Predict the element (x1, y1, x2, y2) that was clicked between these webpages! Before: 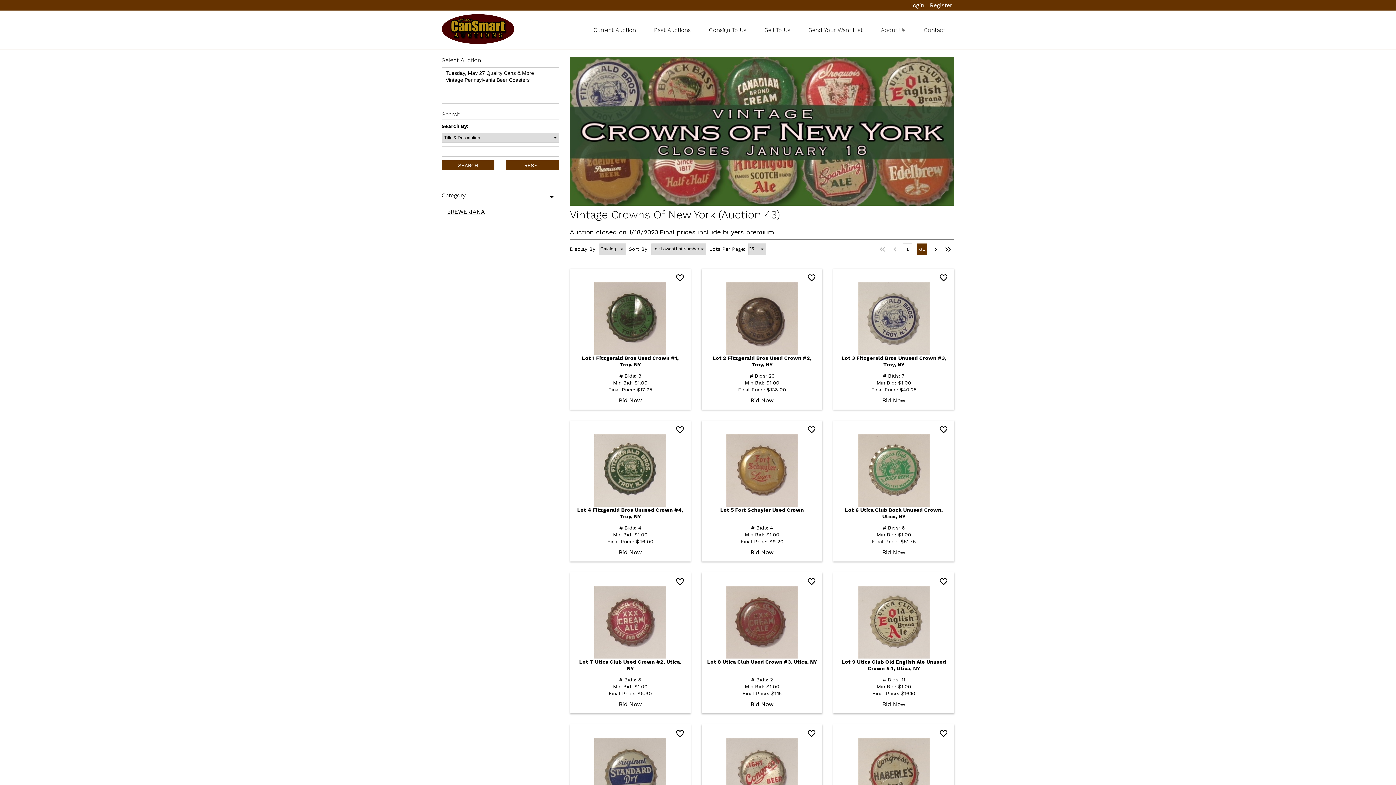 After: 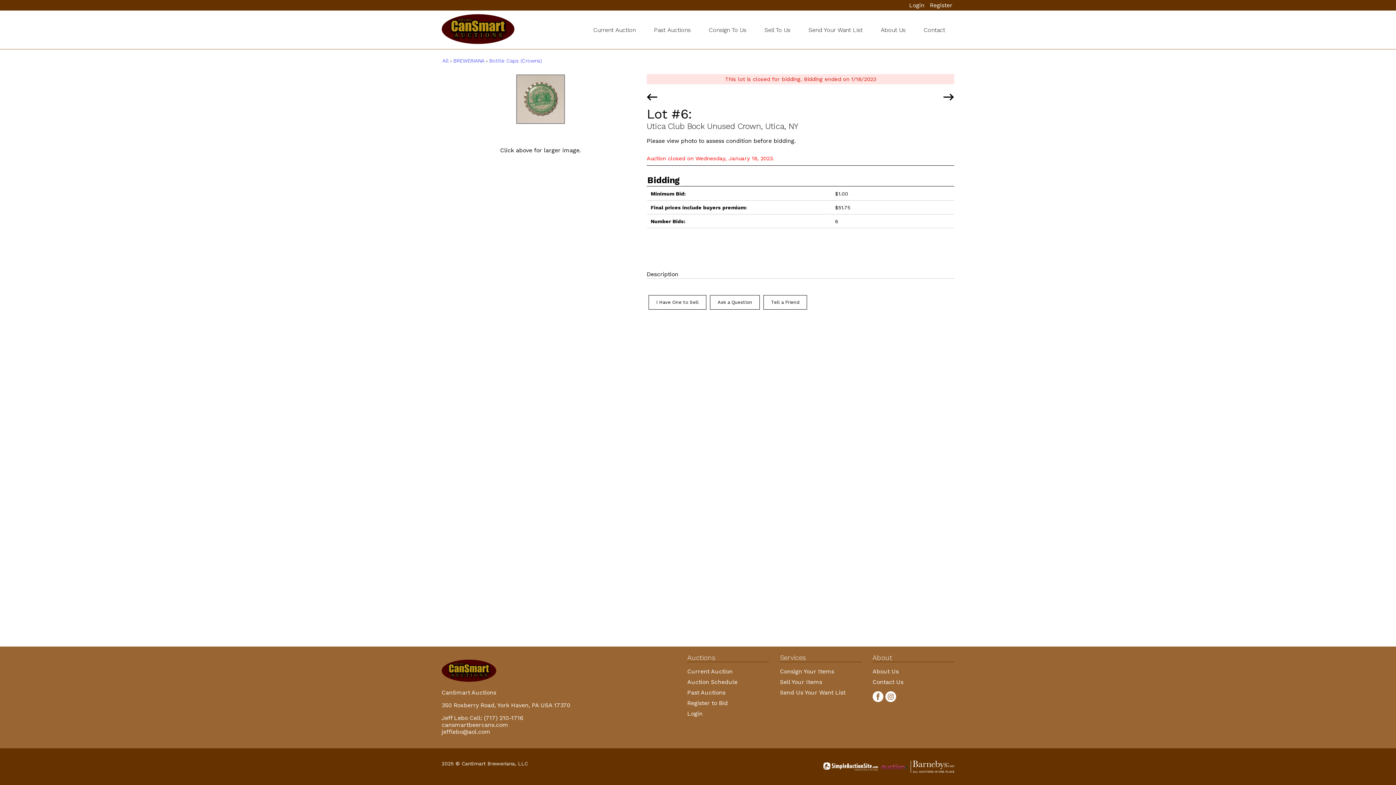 Action: label: Bid Now bbox: (882, 549, 905, 556)